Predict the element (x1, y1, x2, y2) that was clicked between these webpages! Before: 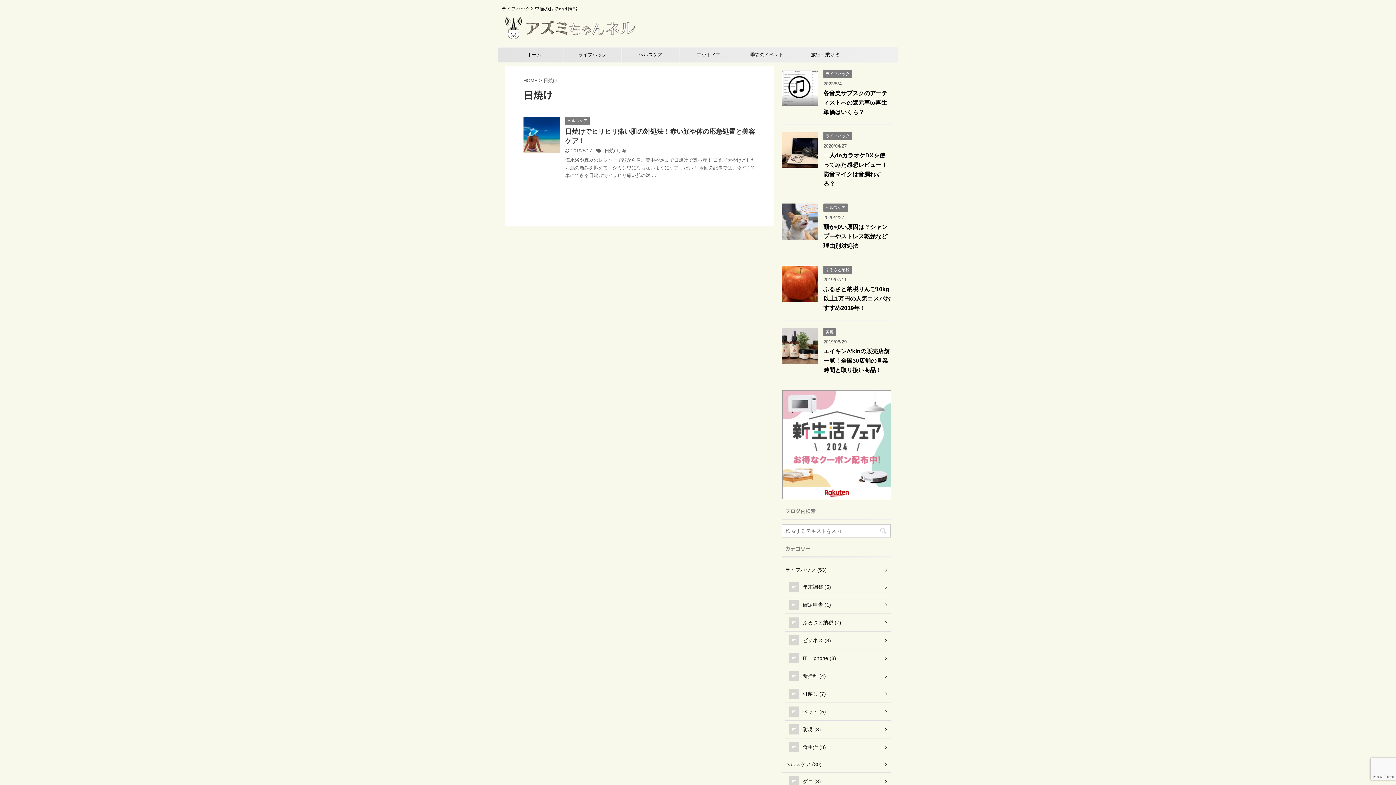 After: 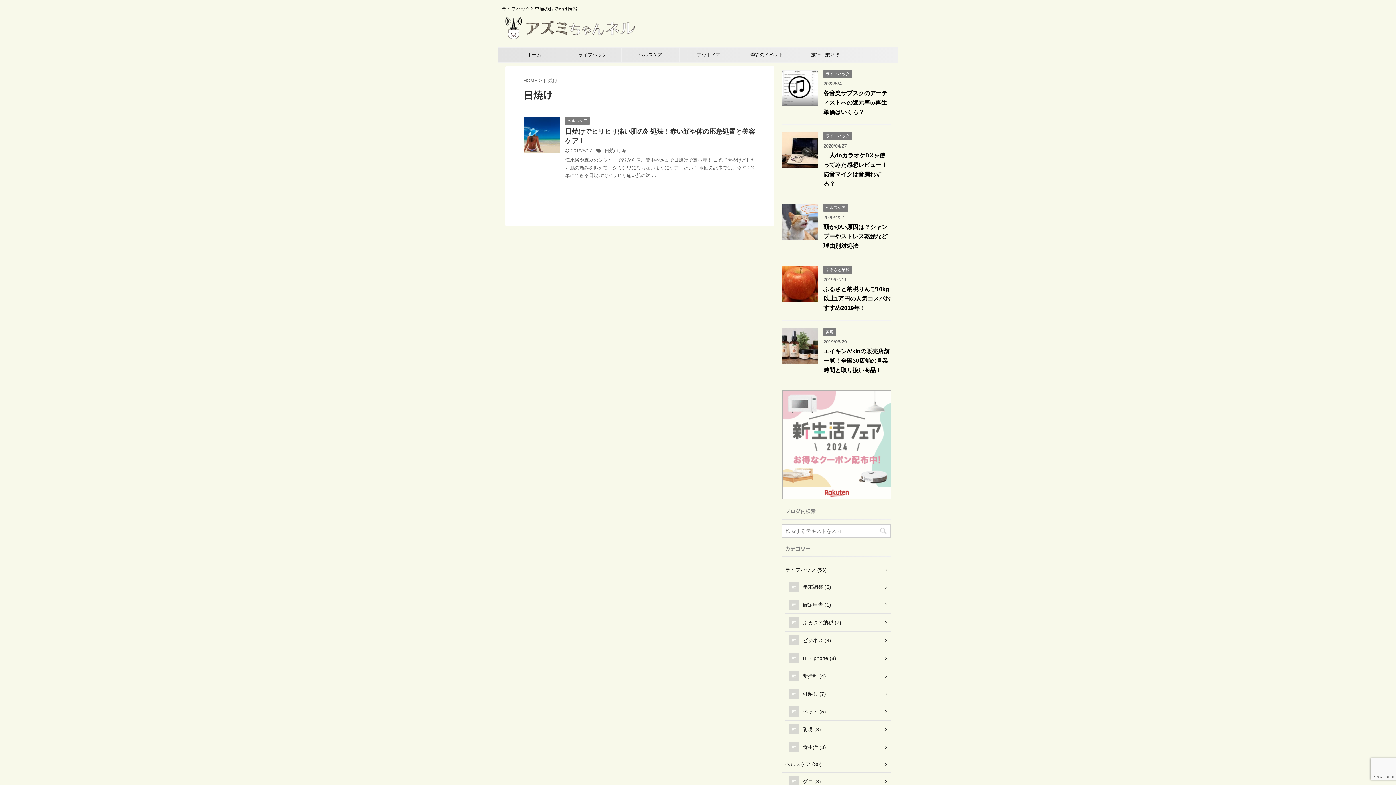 Action: bbox: (781, 493, 892, 500)